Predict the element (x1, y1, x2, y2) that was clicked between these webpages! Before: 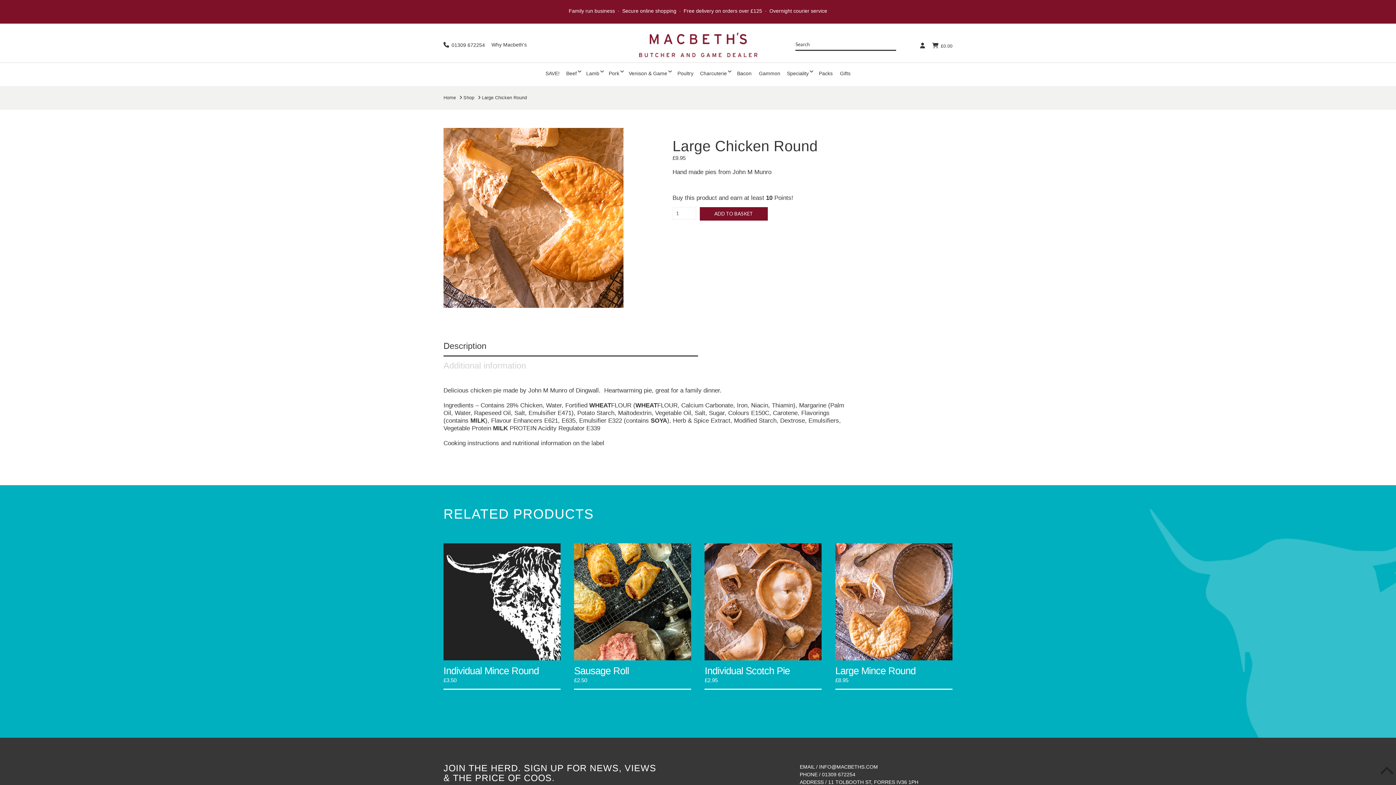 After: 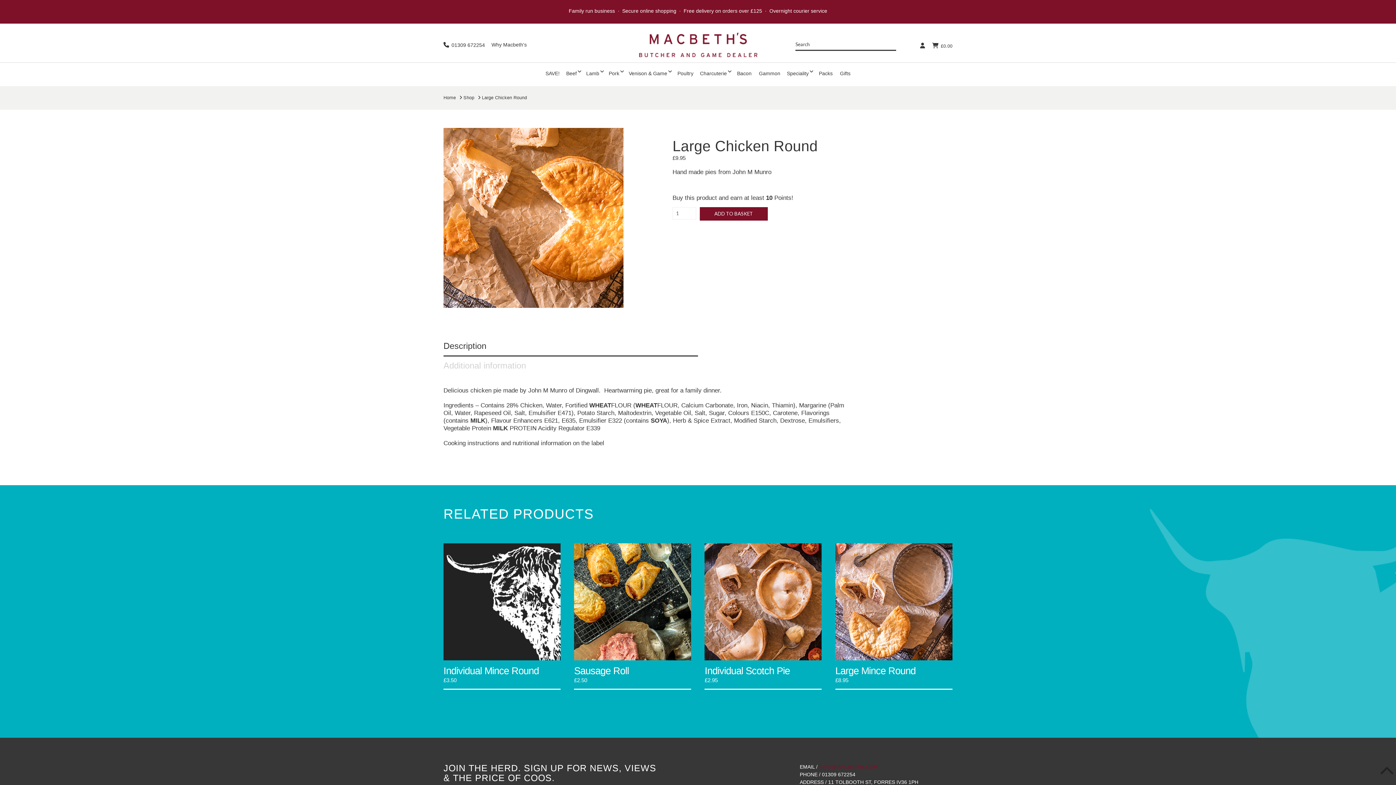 Action: bbox: (819, 764, 878, 770) label: INFO@MACBETHS.COM